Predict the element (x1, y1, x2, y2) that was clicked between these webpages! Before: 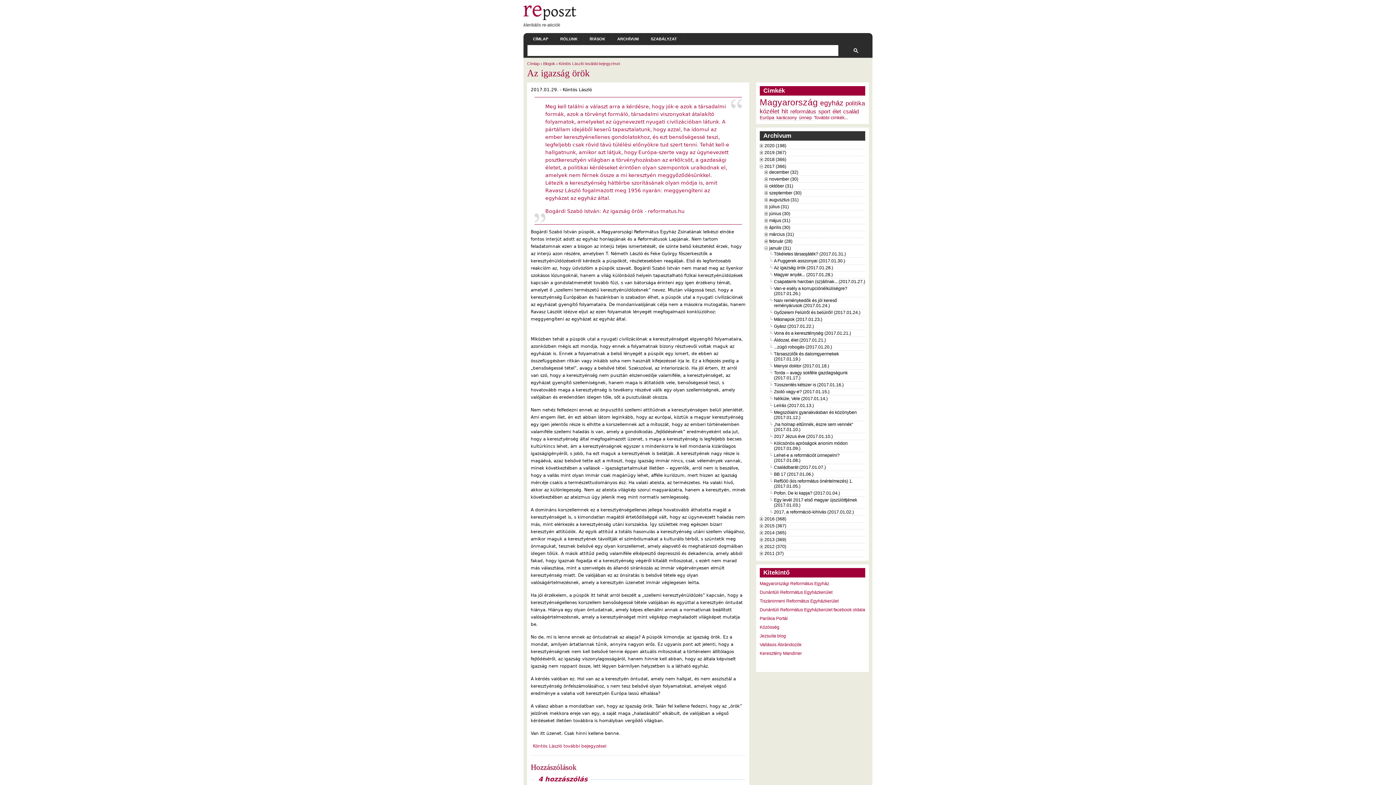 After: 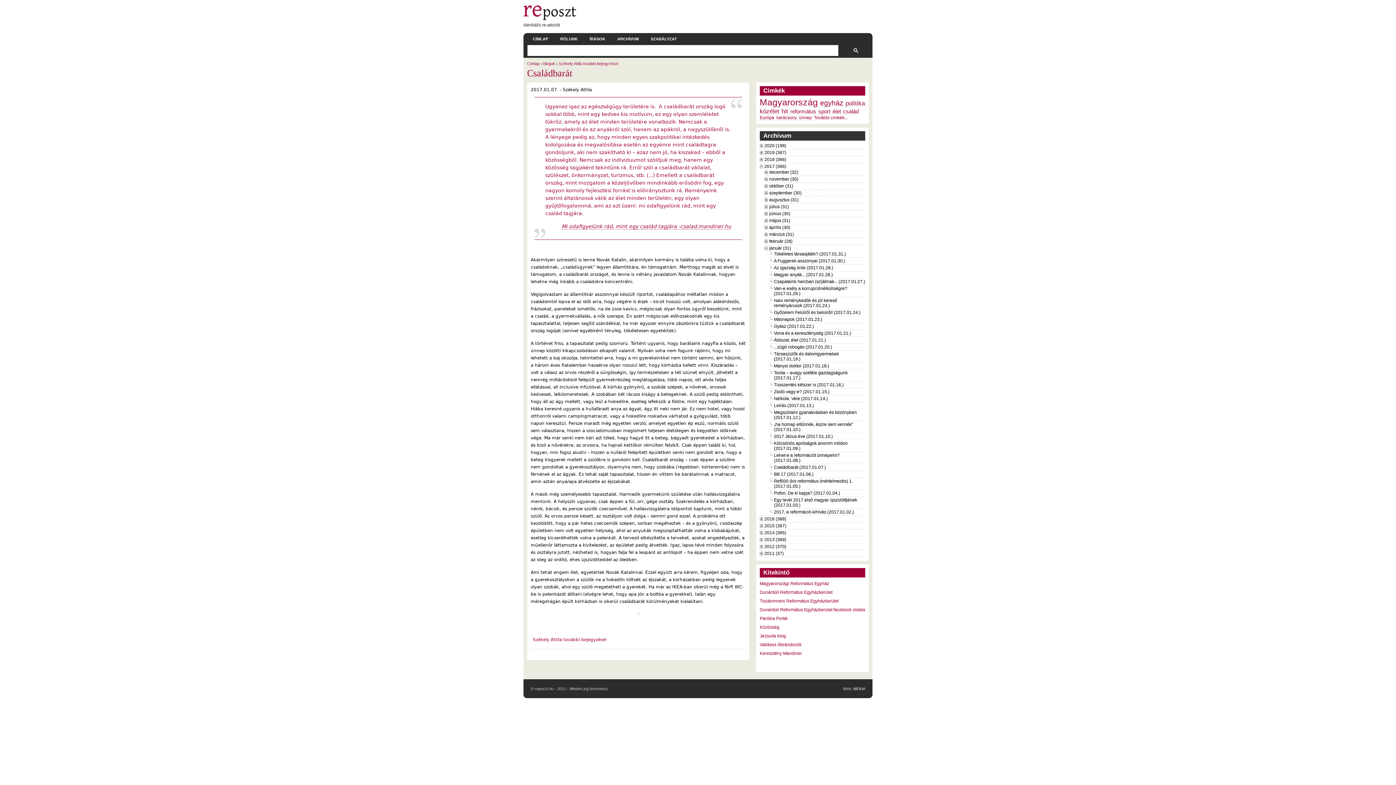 Action: bbox: (774, 464, 826, 470) label: Családbarát (2017.01.07.)